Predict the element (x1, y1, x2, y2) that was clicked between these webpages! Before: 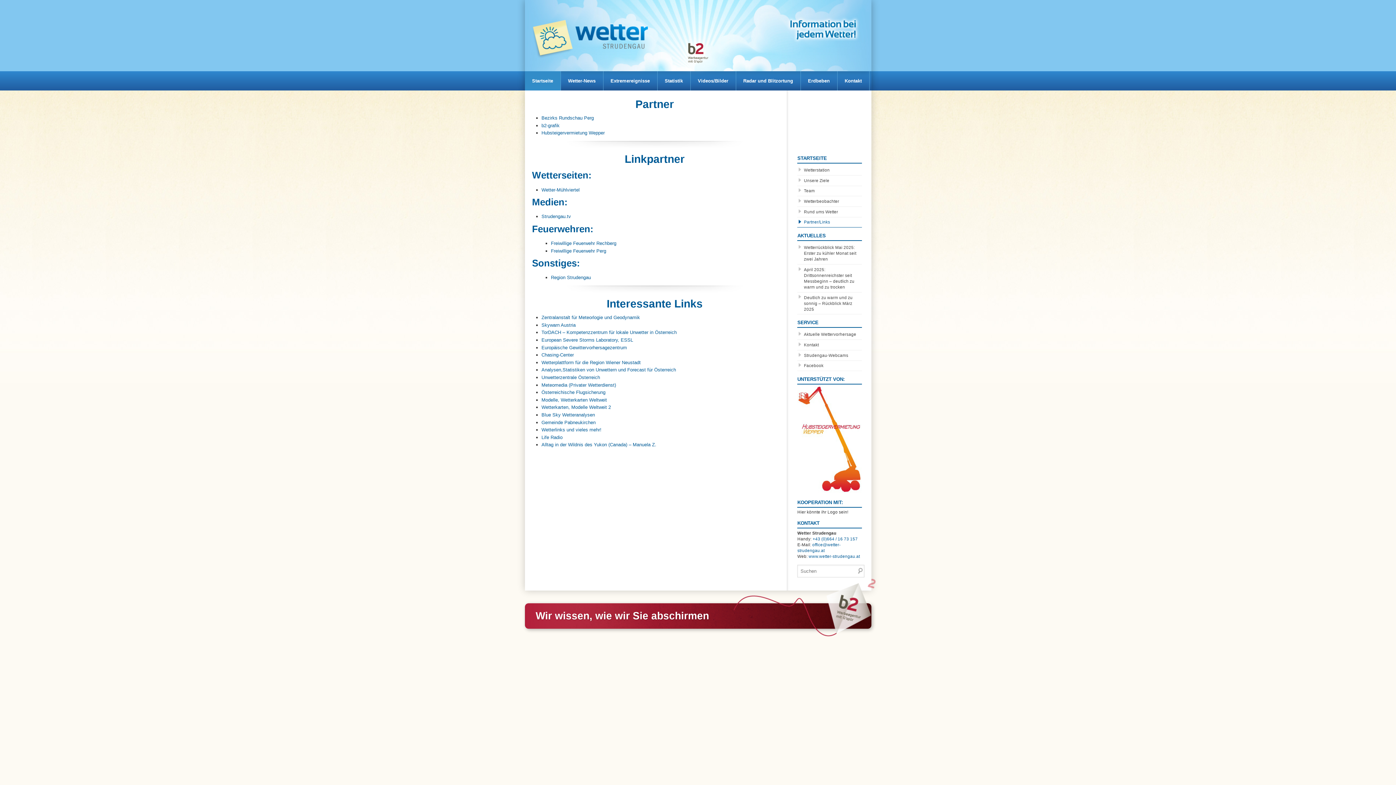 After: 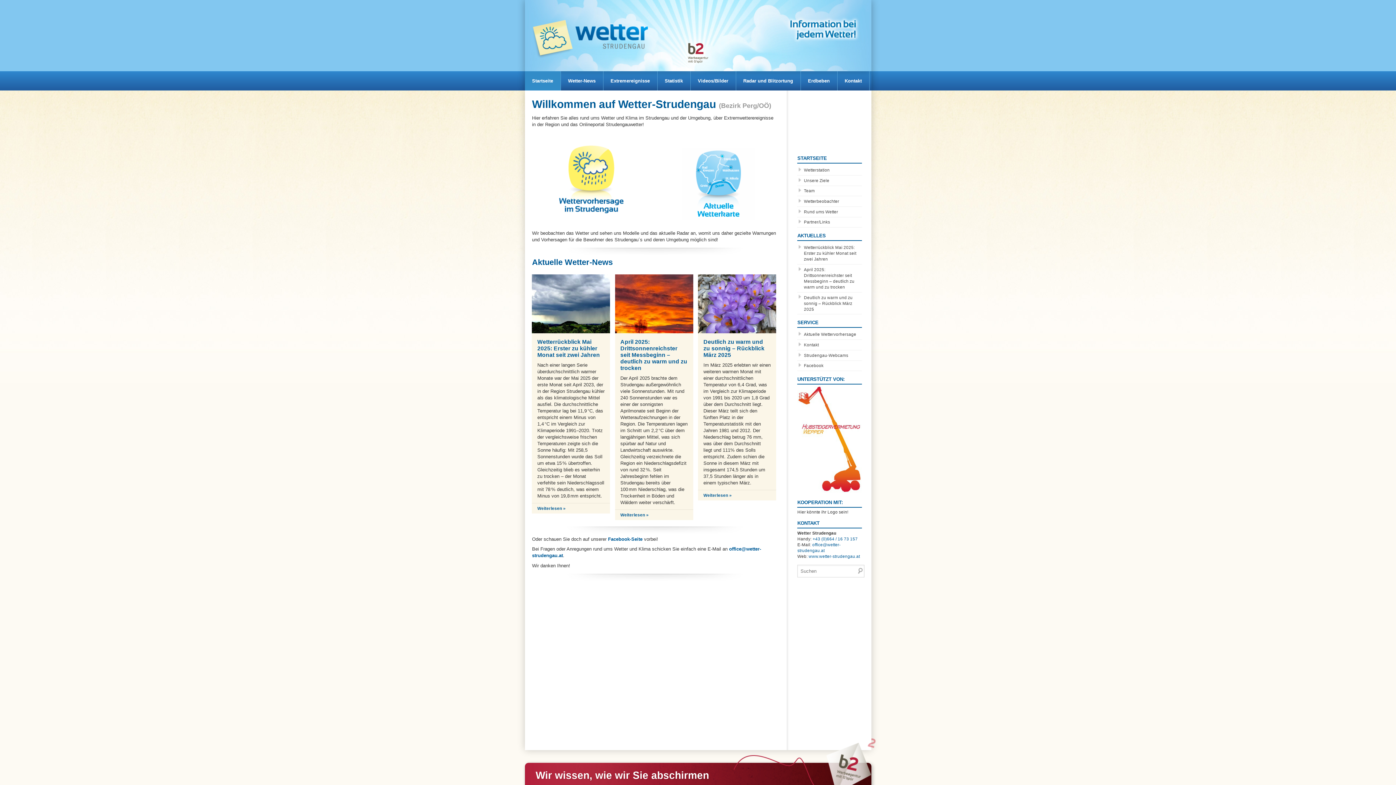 Action: label: STARTSEITE bbox: (797, 155, 862, 161)